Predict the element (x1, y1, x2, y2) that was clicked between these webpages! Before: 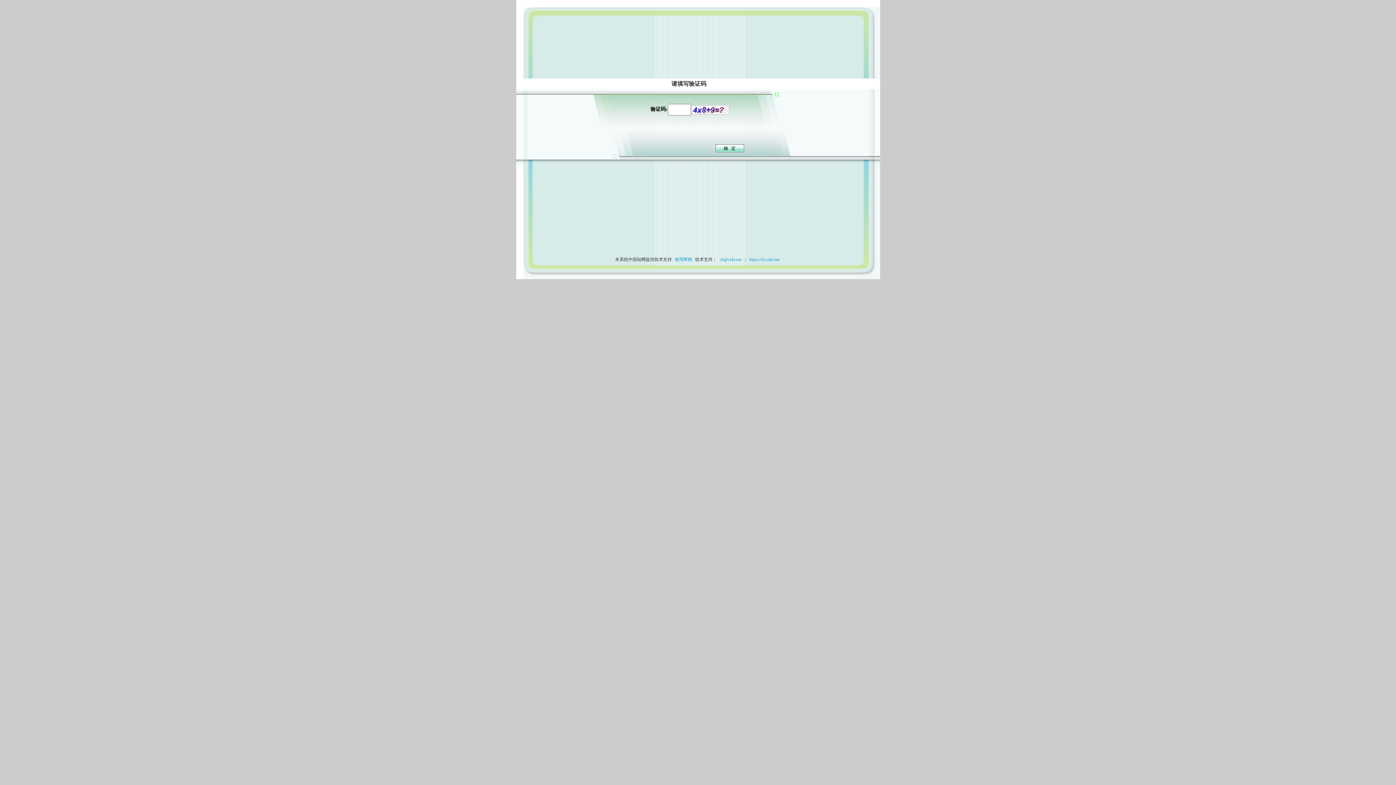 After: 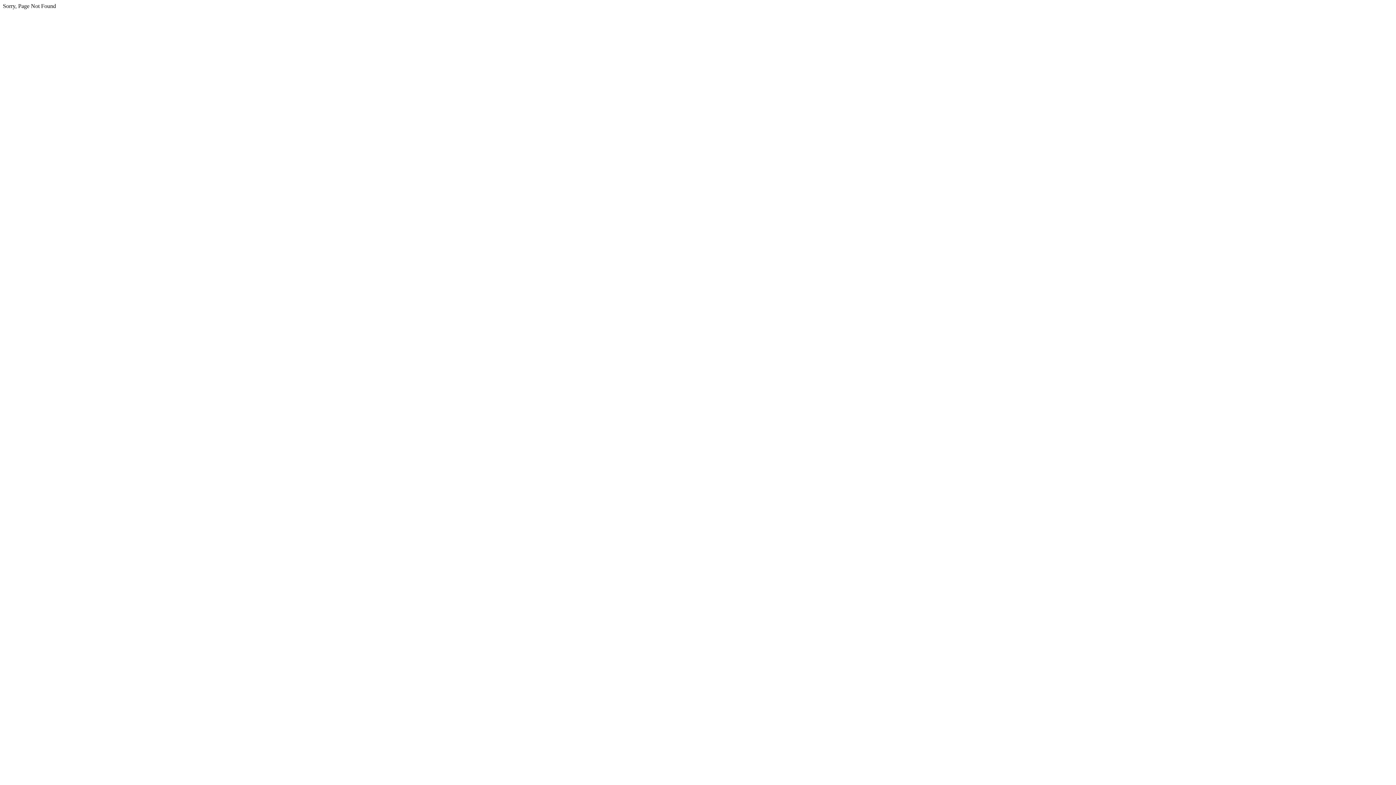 Action: bbox: (717, 257, 743, 262) label:  cb@cnki.net